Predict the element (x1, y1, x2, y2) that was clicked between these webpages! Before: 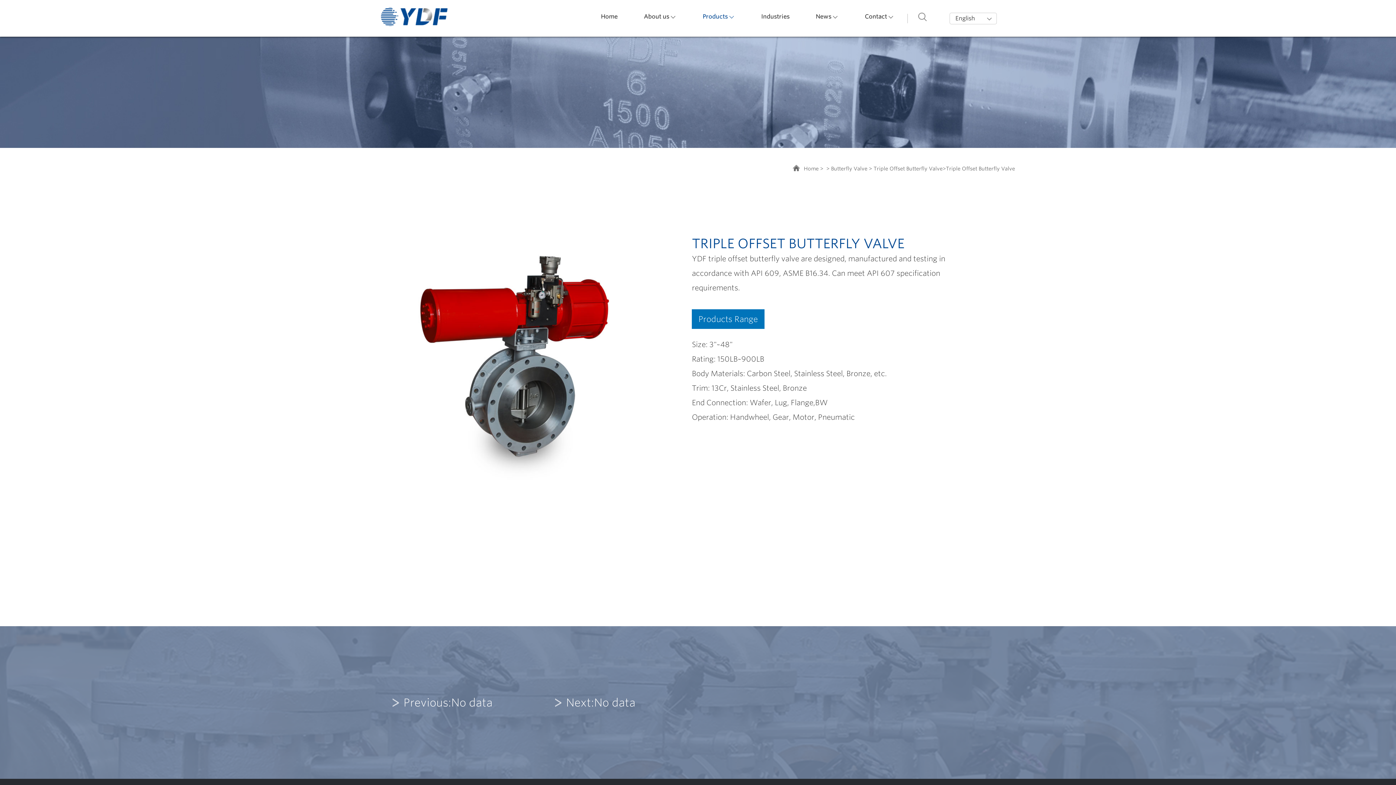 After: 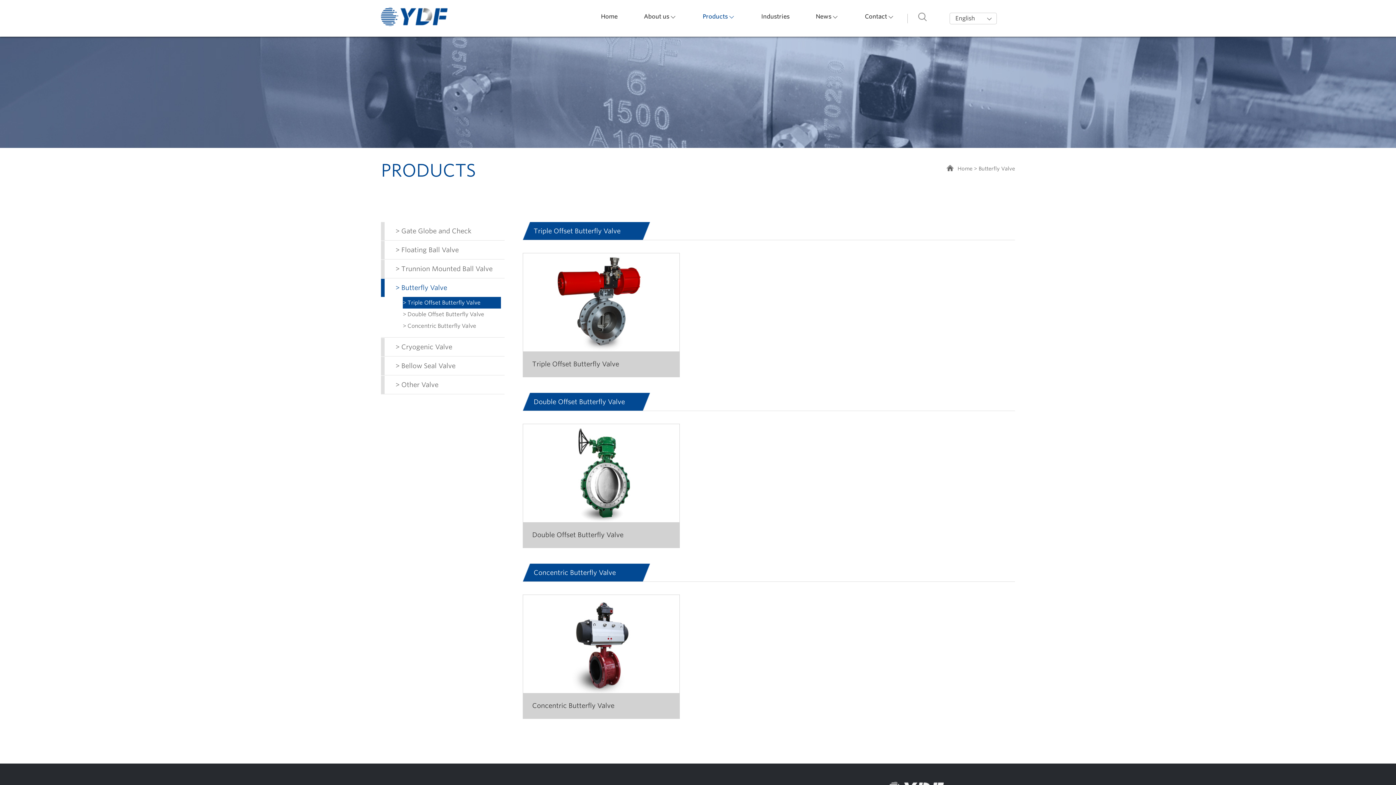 Action: bbox: (831, 165, 867, 171) label: Butterfly Valve